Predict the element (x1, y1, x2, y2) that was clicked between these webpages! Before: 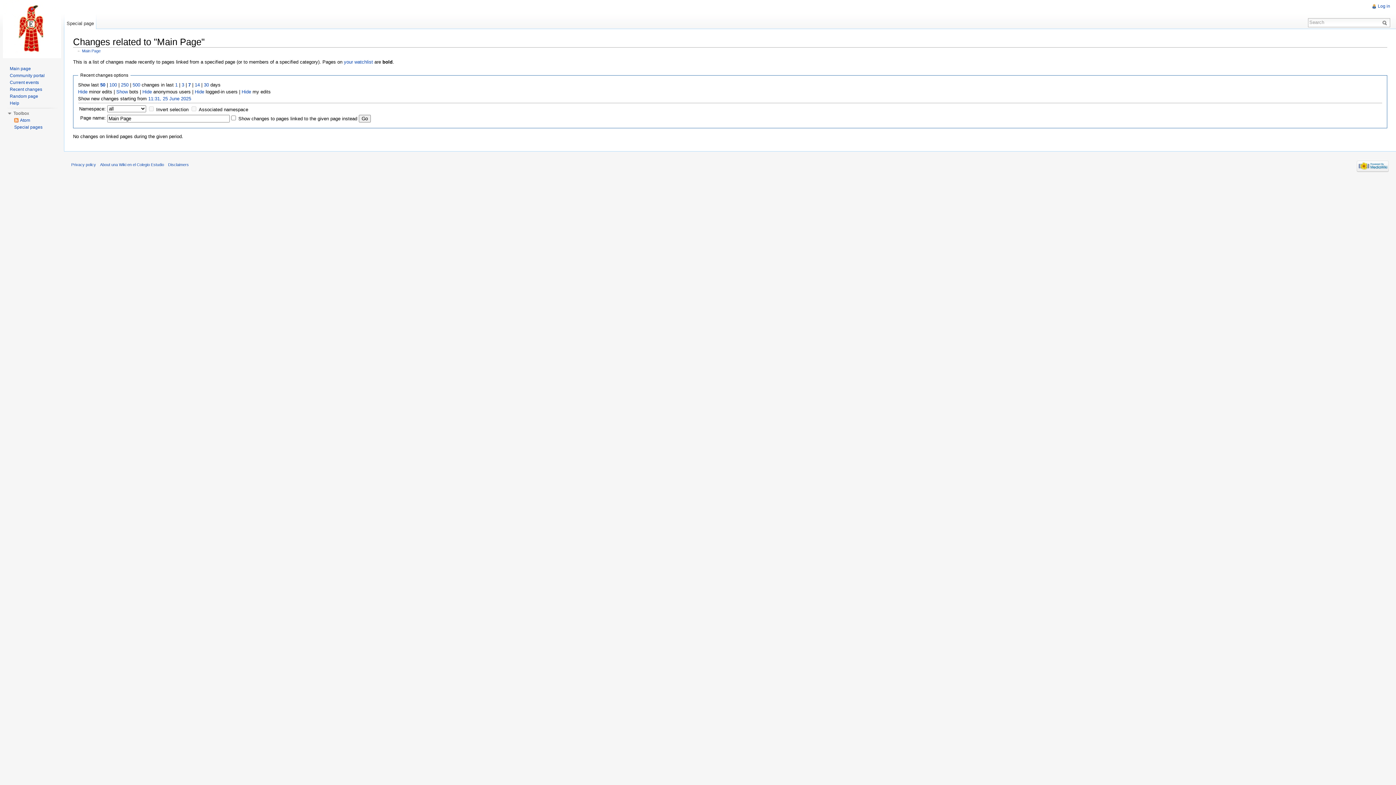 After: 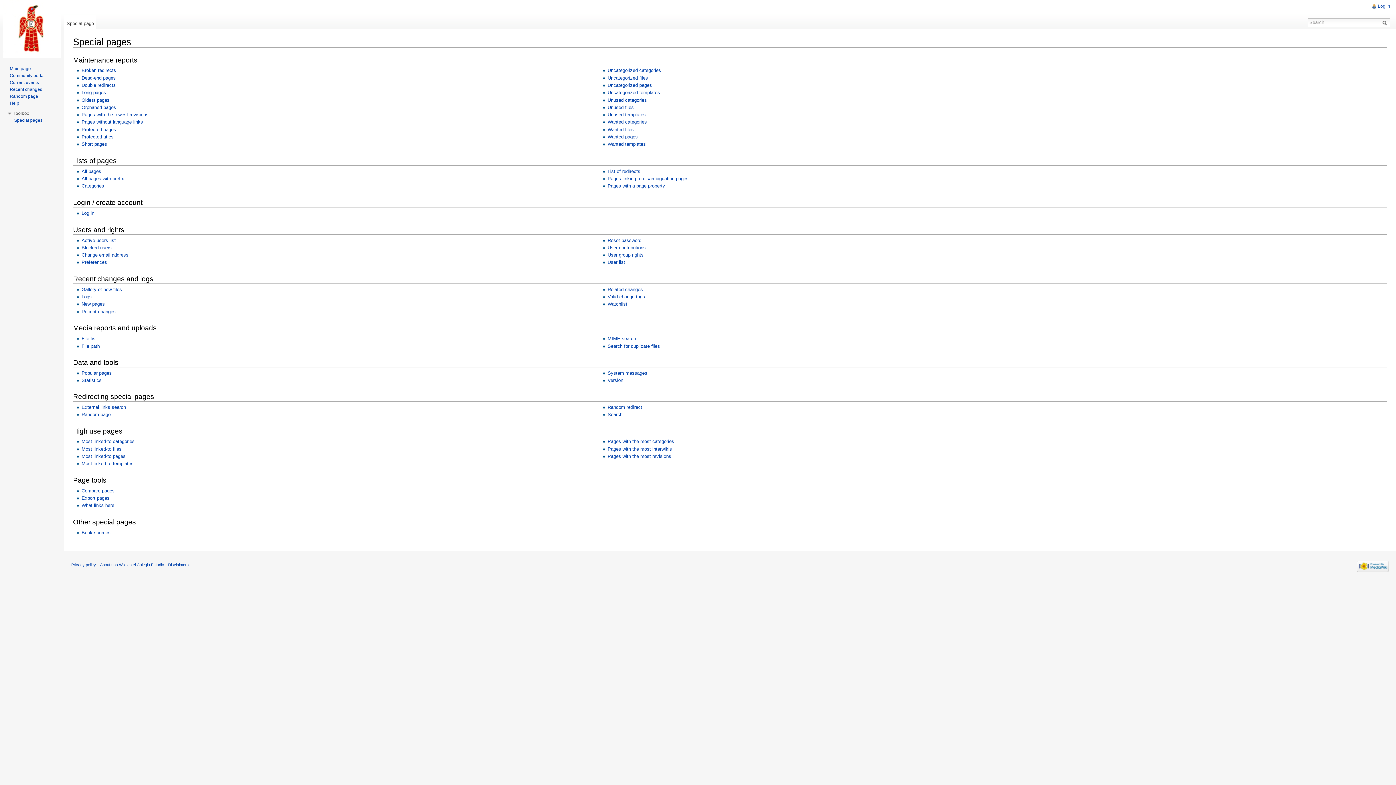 Action: label: Special pages bbox: (14, 124, 42, 129)